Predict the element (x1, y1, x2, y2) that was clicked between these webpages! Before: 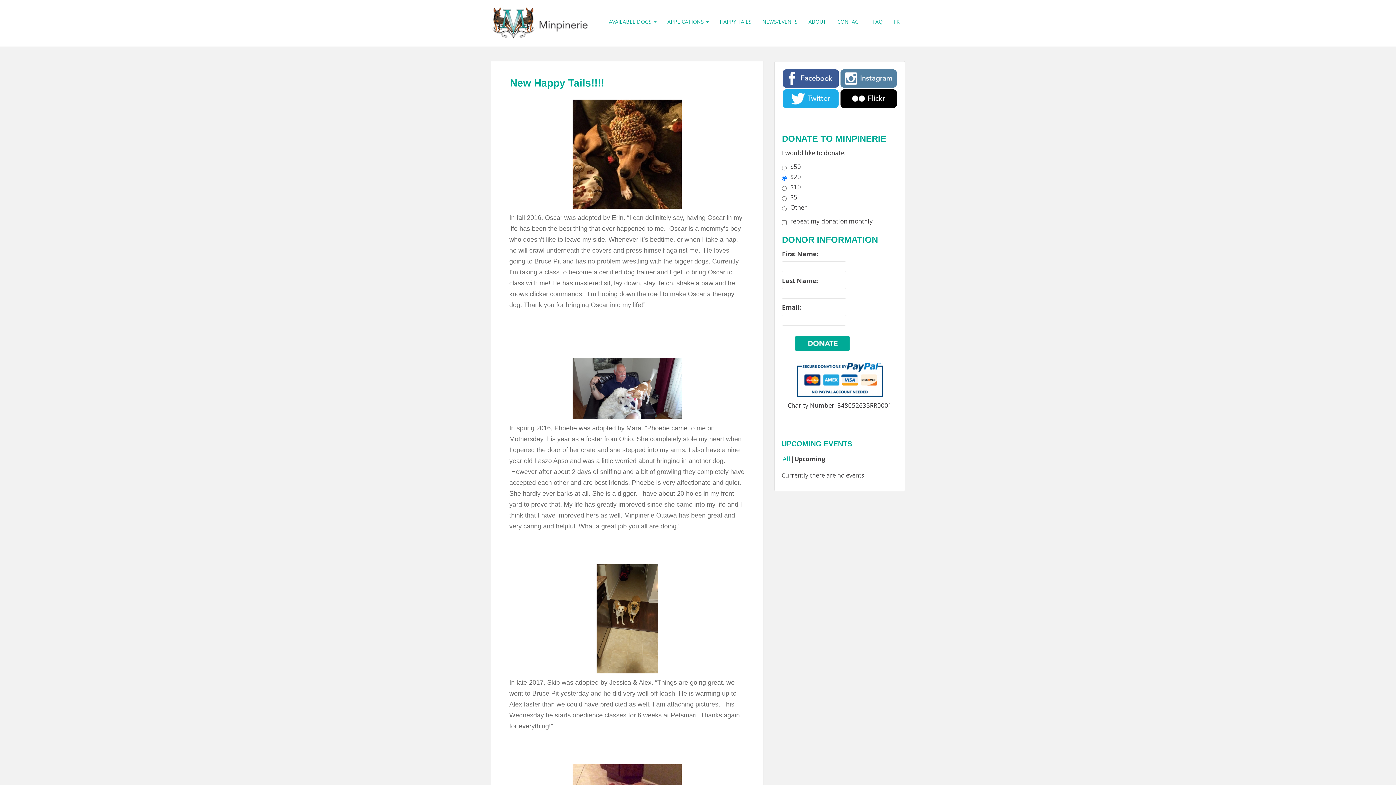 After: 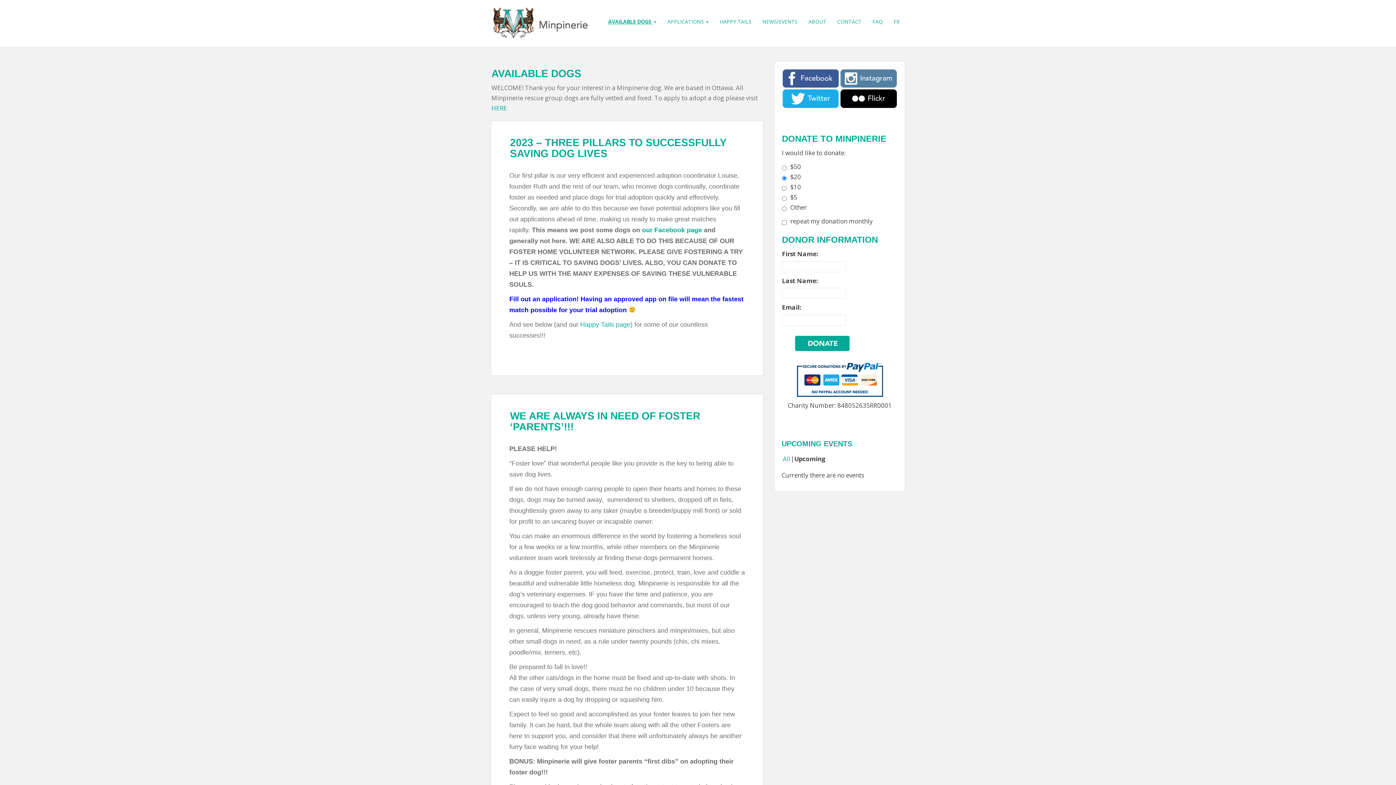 Action: bbox: (603, 0, 662, 35) label: AVAILABLE DOGS 